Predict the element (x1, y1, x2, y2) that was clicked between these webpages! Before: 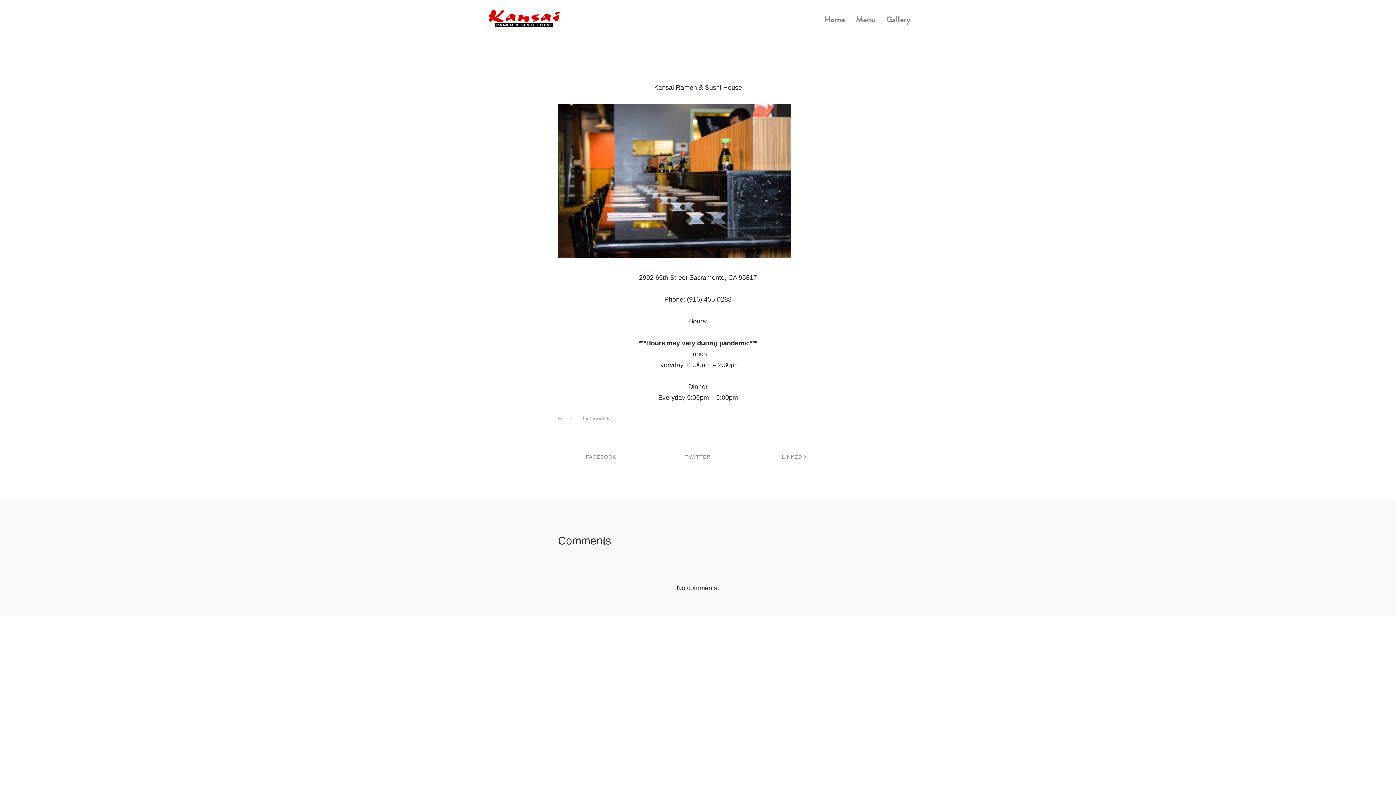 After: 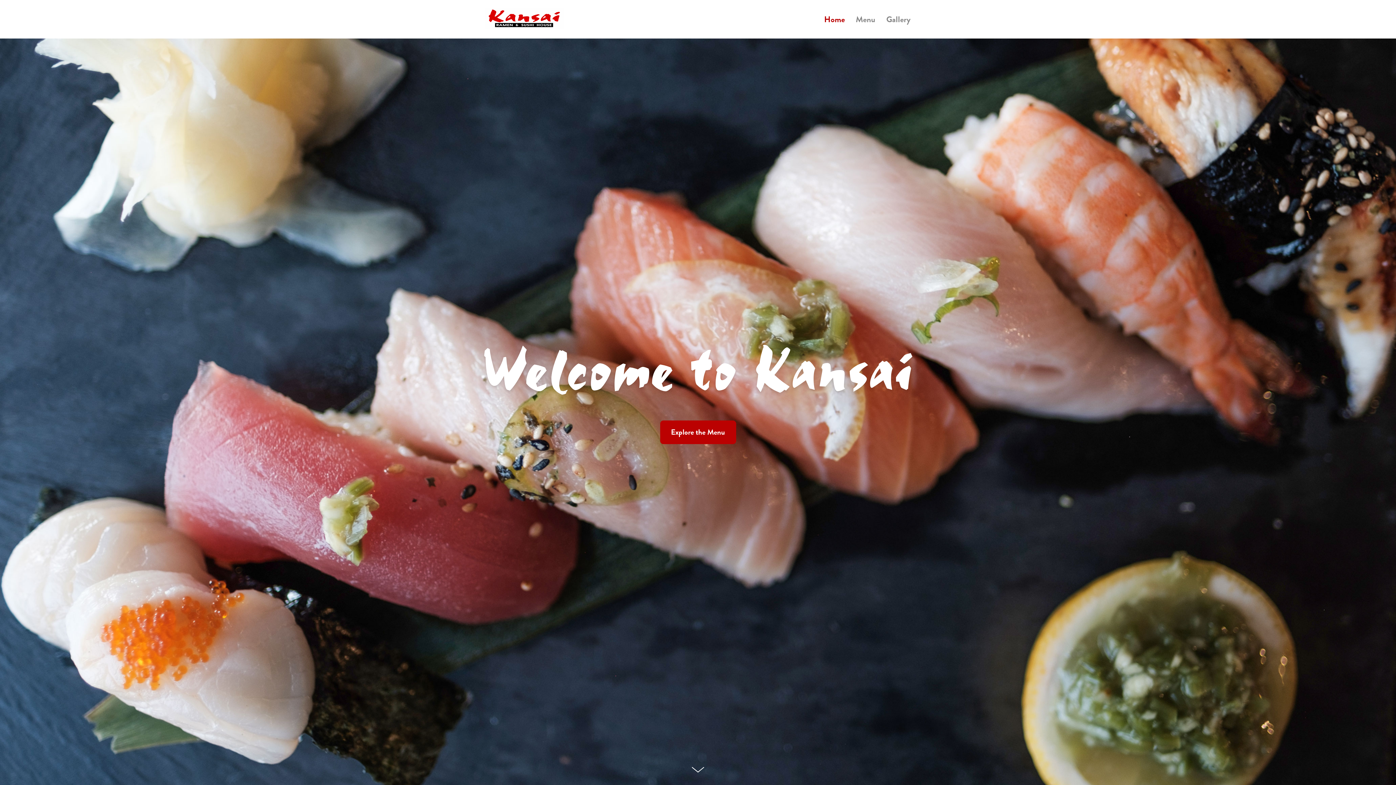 Action: label: Home bbox: (824, 14, 856, 24)